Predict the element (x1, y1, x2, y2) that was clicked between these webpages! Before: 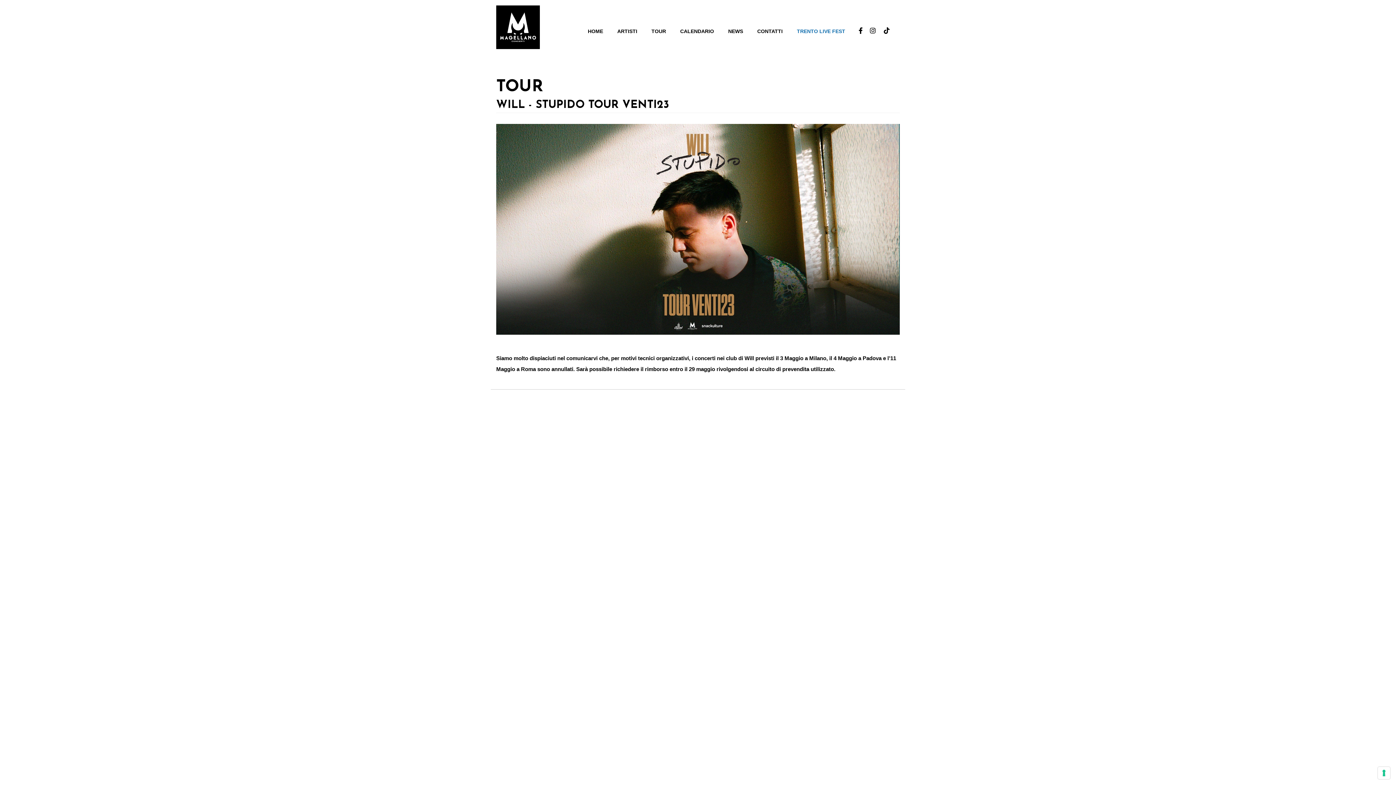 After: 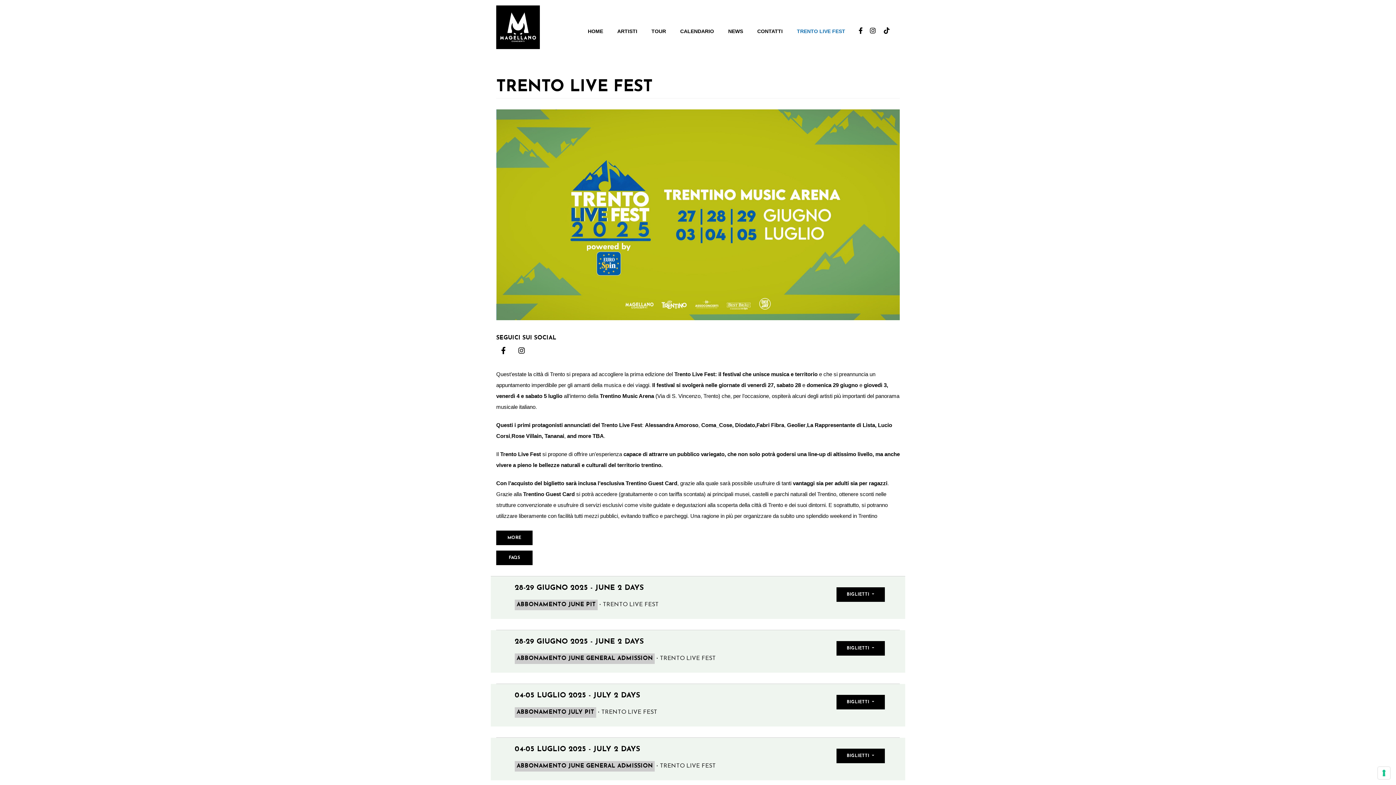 Action: label: TRENTO LIVE FEST bbox: (793, 25, 849, 36)